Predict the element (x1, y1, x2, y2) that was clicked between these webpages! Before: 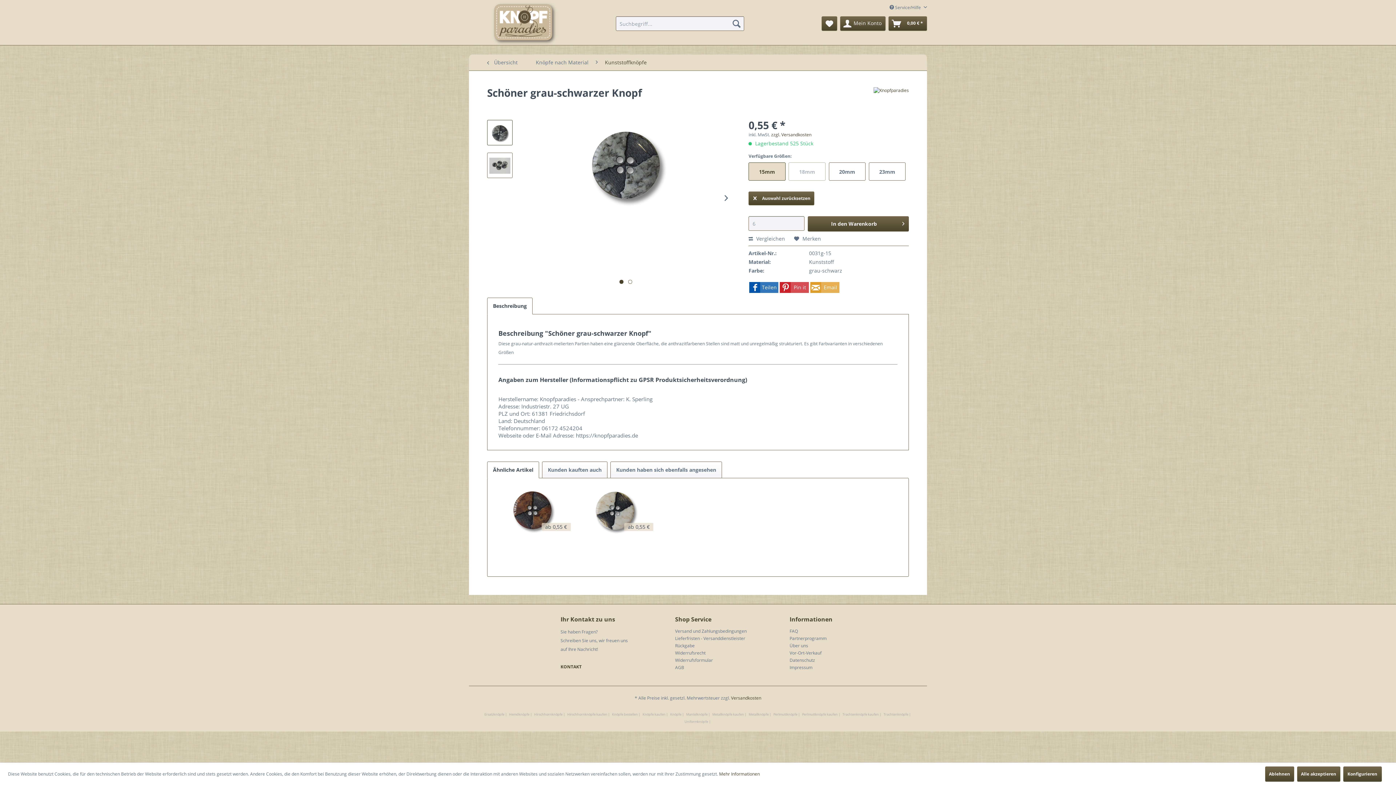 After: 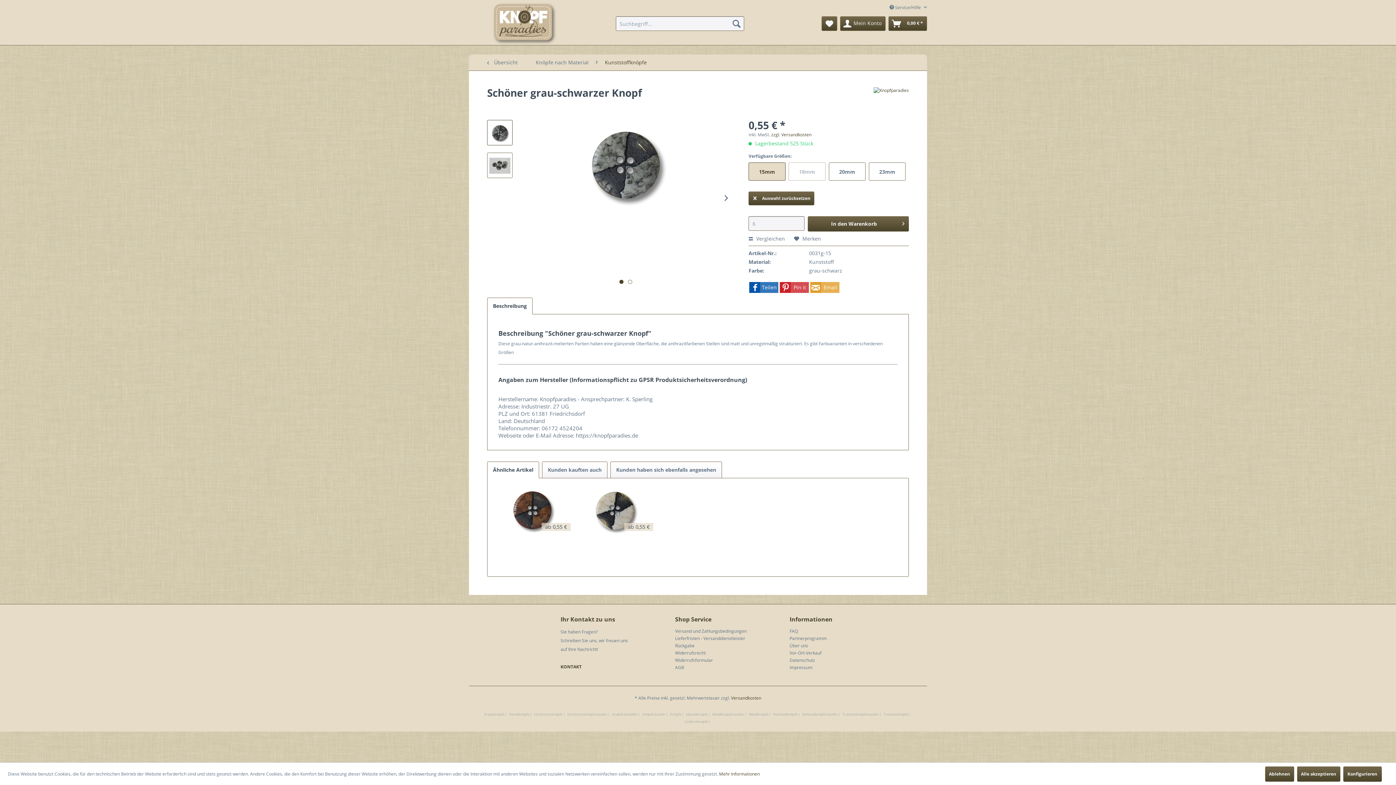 Action: bbox: (487, 461, 539, 478) label: Ähnliche Artikel